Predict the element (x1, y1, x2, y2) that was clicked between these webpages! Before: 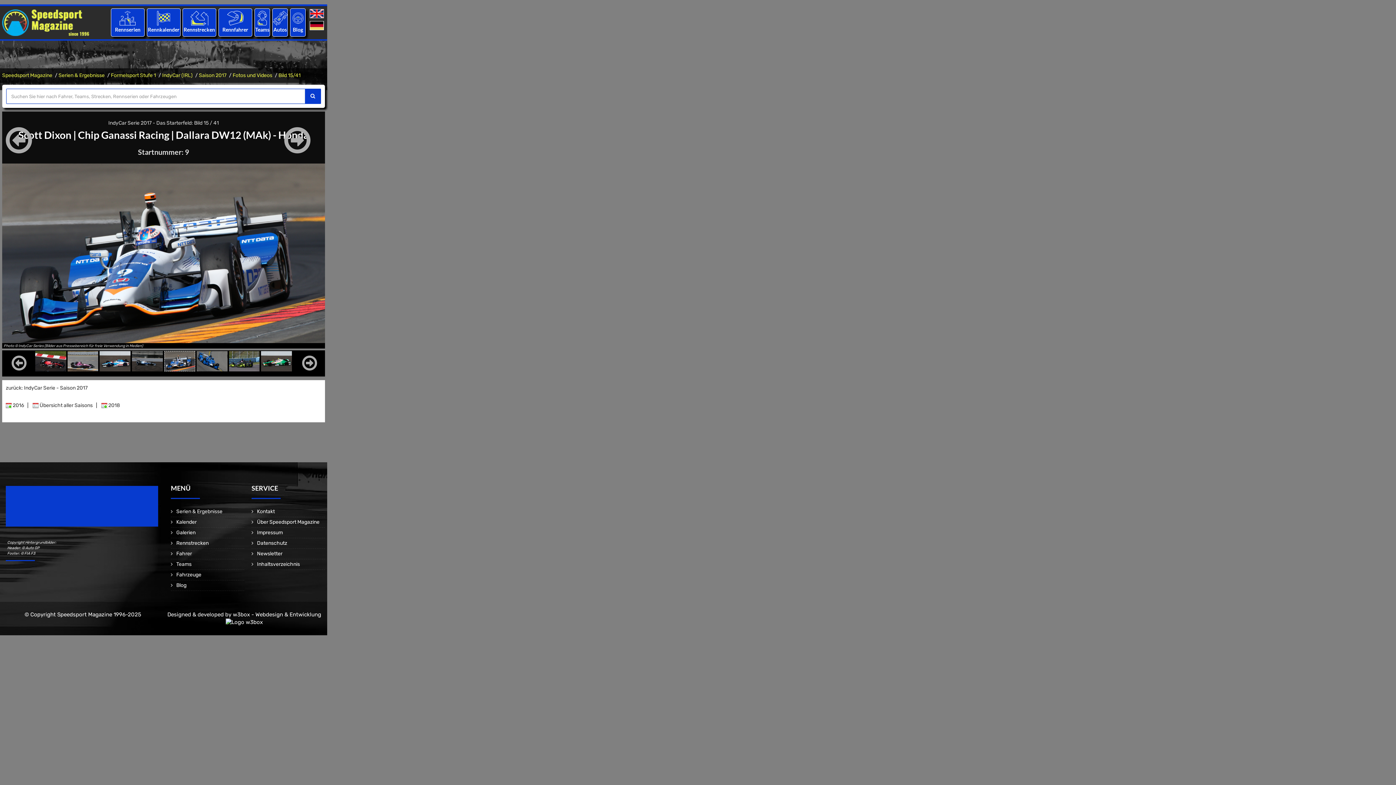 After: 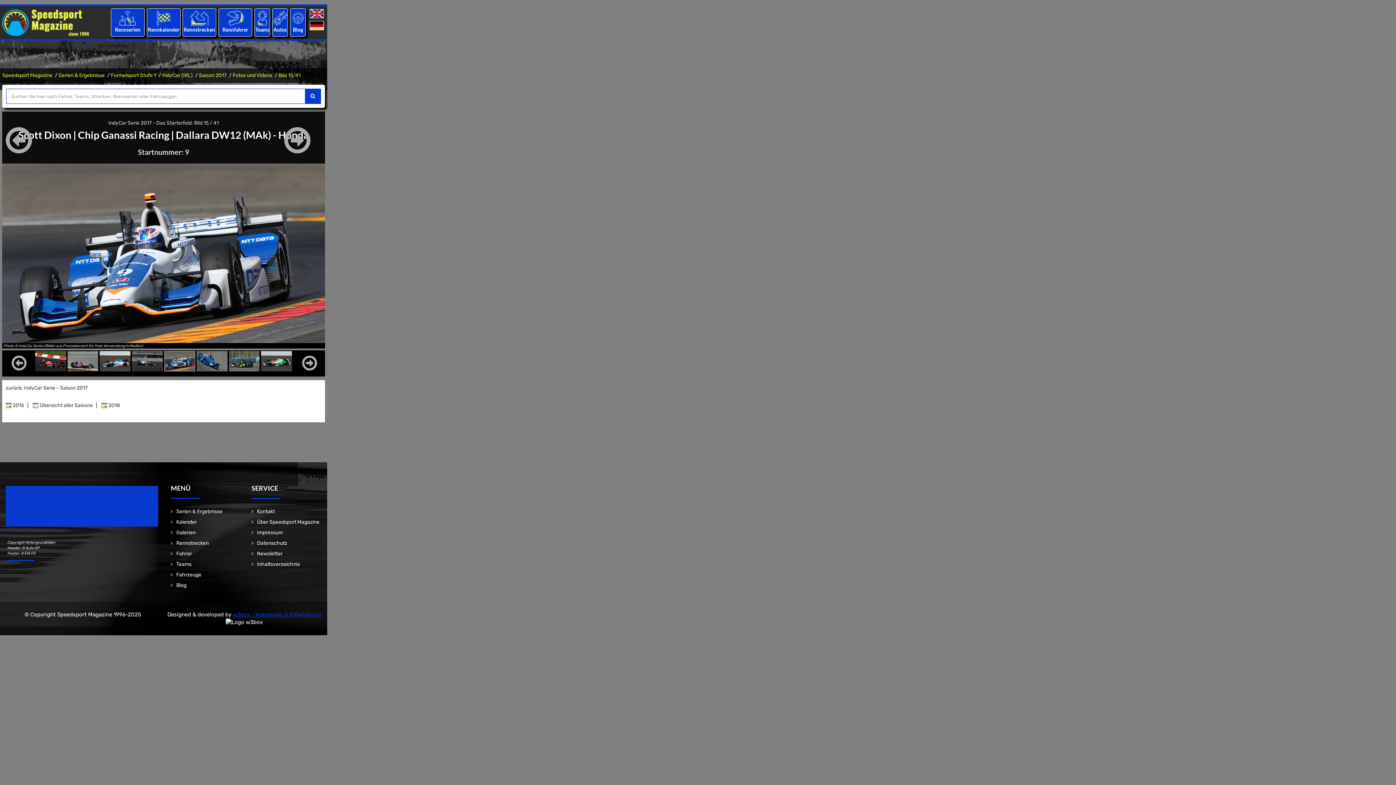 Action: label: w3box - Webdesign & Entwicklung bbox: (232, 611, 321, 618)